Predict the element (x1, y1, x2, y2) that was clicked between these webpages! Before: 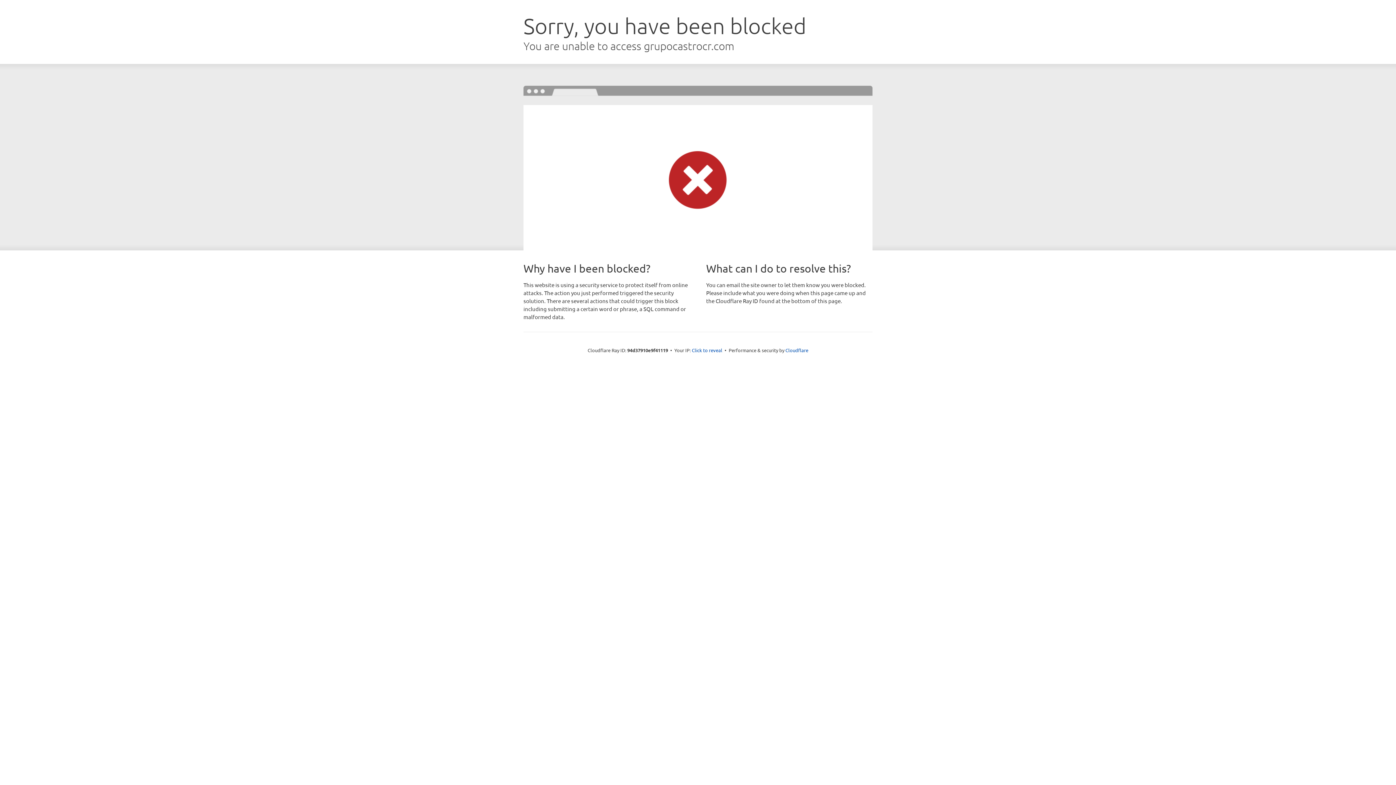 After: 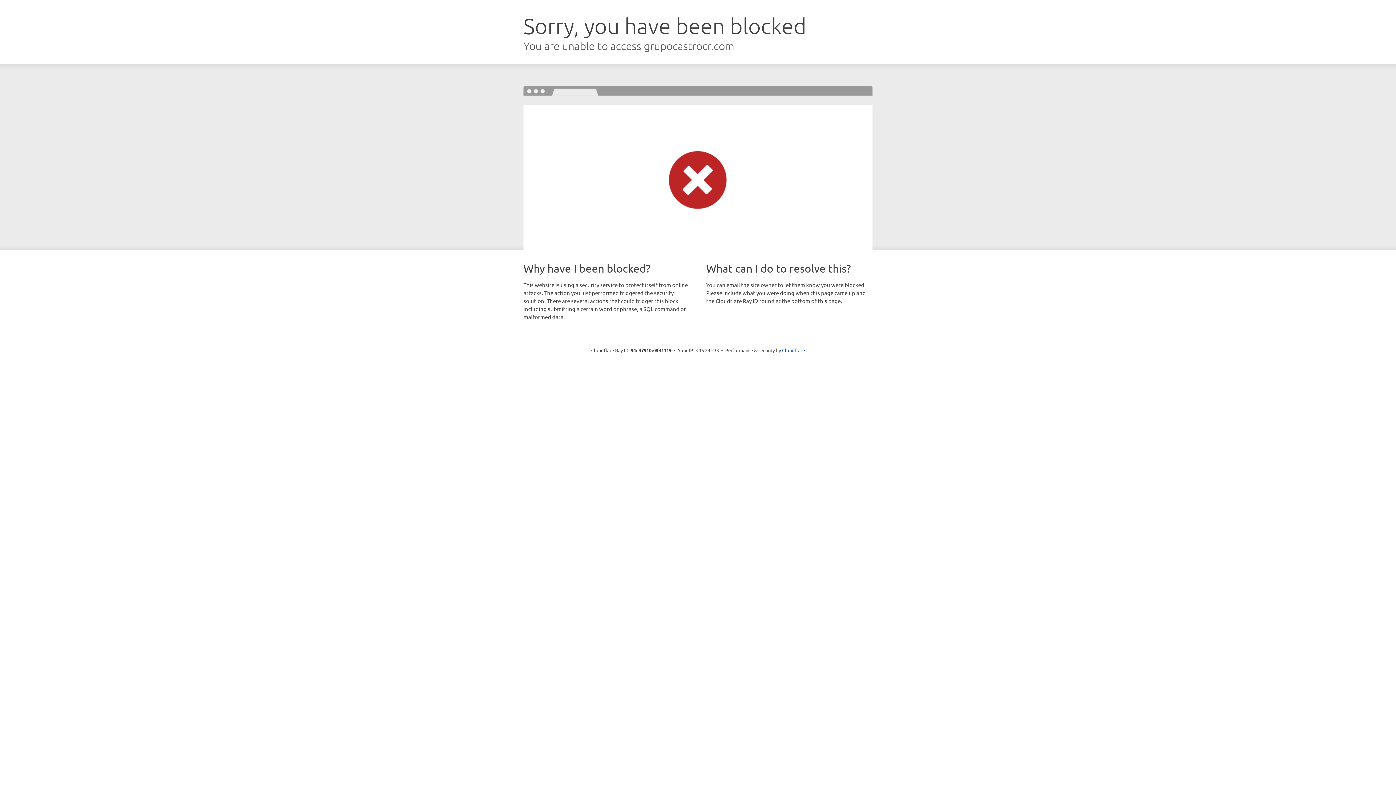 Action: bbox: (692, 346, 722, 353) label: Click to reveal